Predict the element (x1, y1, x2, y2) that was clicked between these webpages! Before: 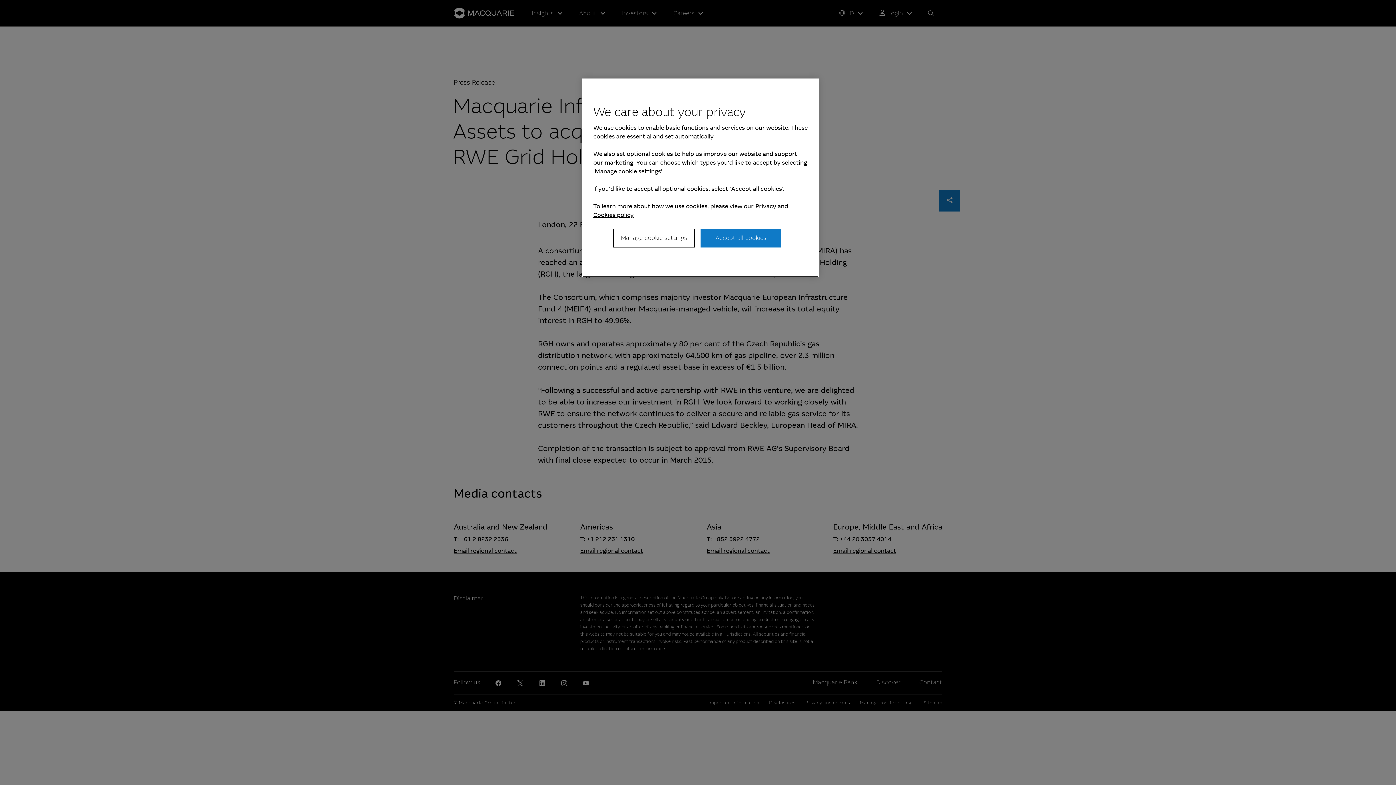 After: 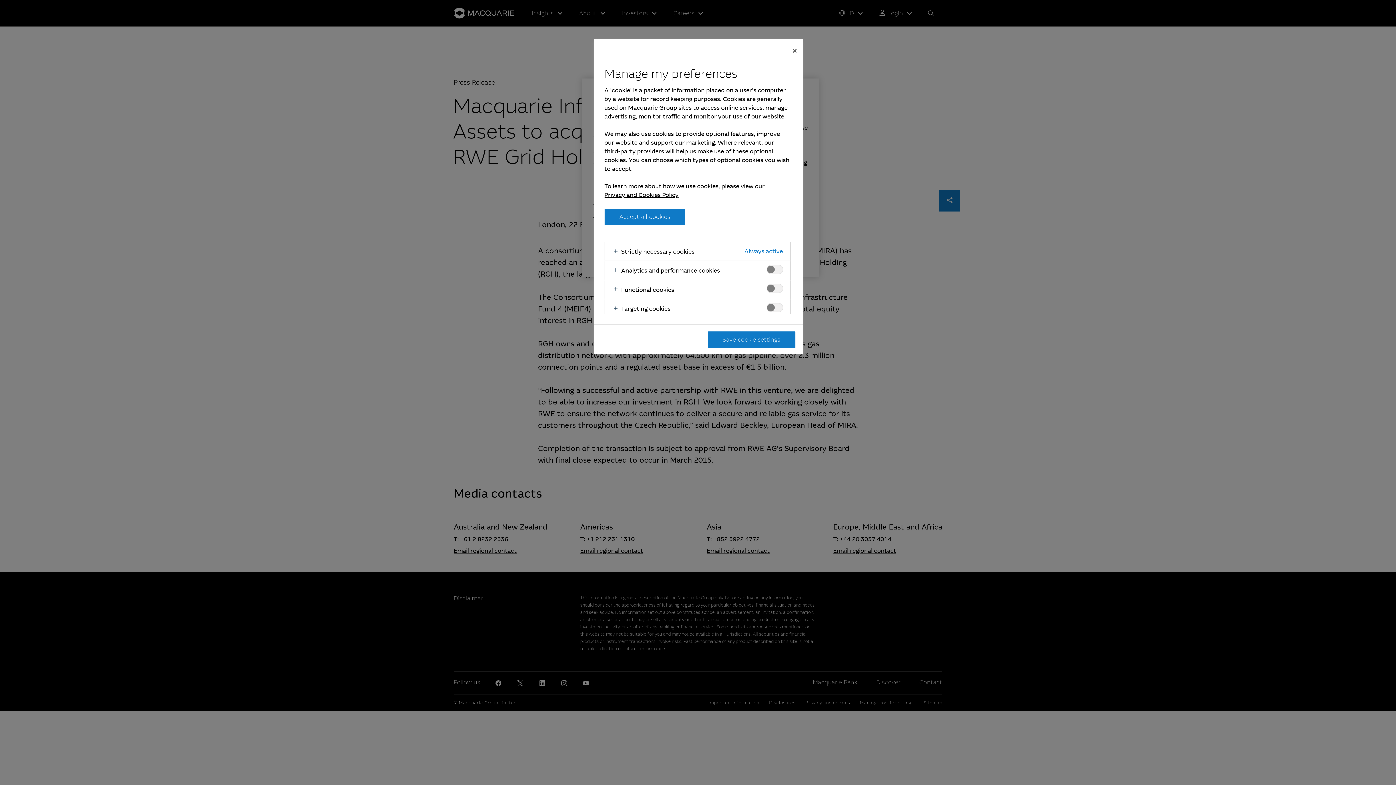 Action: bbox: (613, 228, 694, 247) label: Manage cookie settings